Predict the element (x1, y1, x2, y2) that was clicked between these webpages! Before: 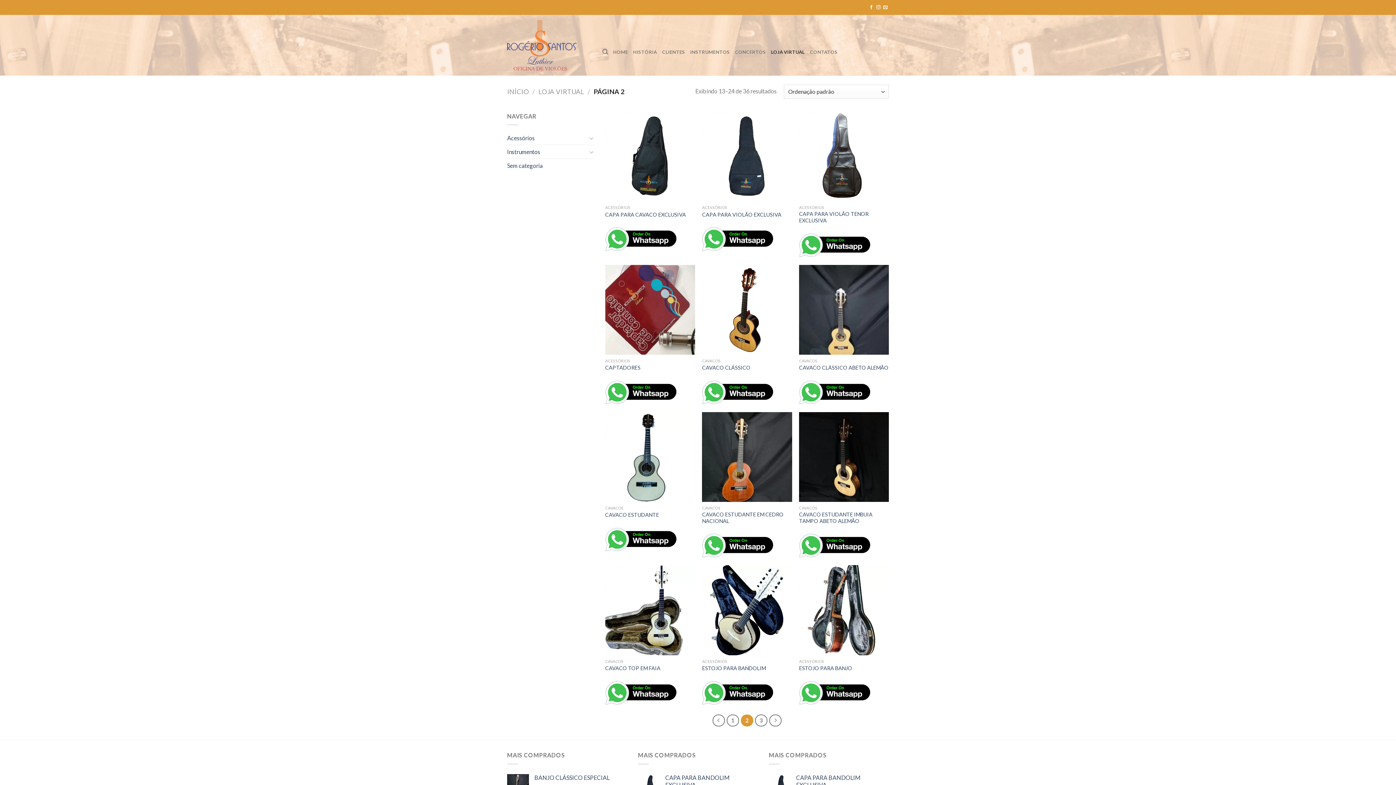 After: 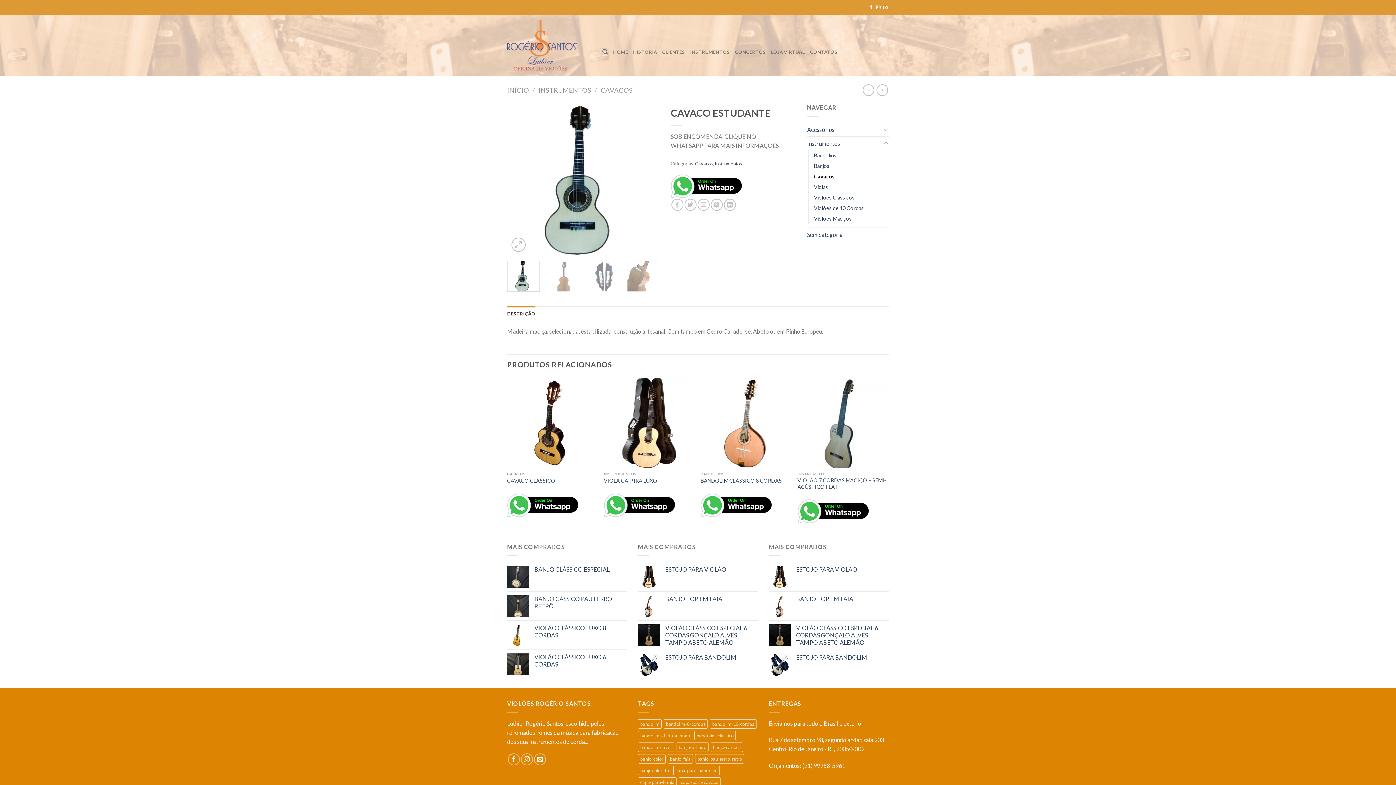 Action: label: CAVACO ESTUDANTE bbox: (605, 412, 695, 502)